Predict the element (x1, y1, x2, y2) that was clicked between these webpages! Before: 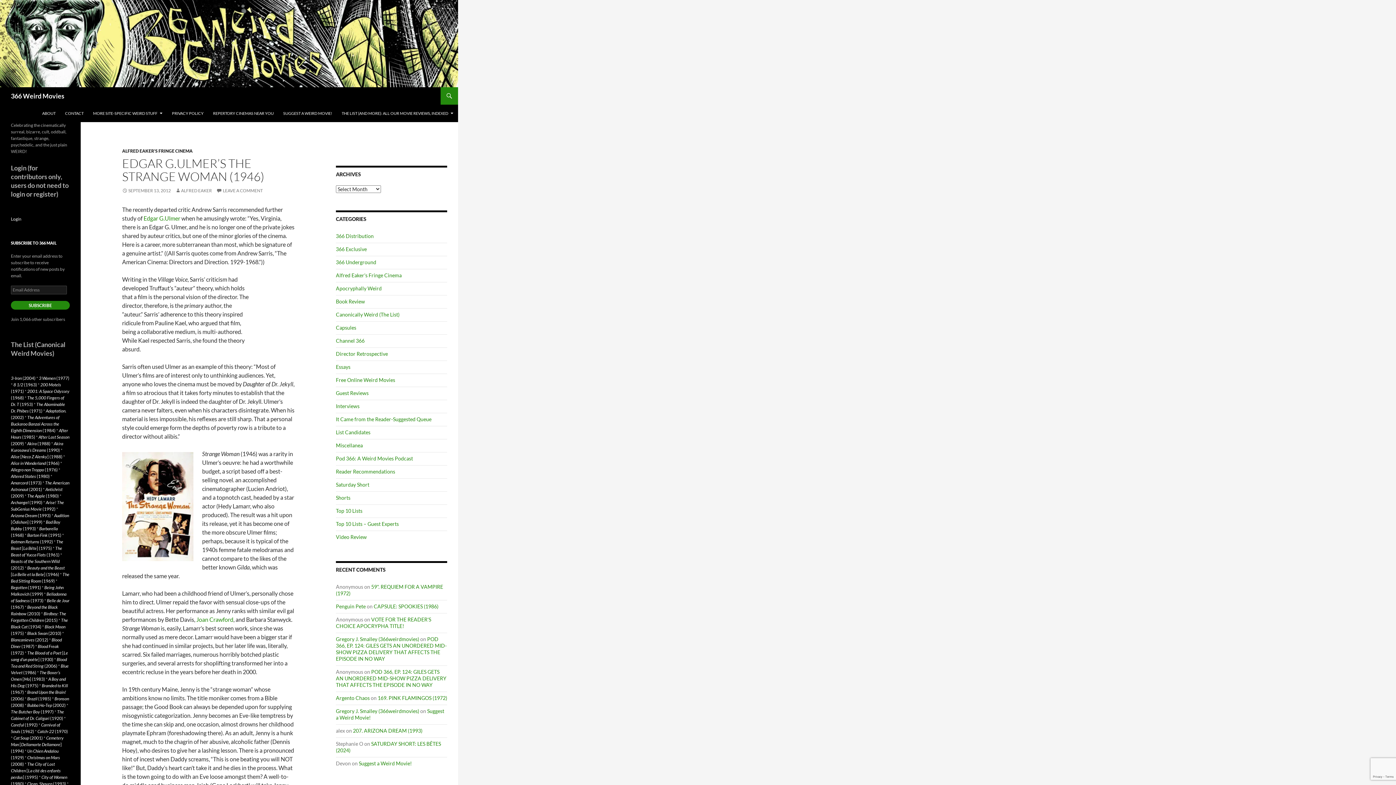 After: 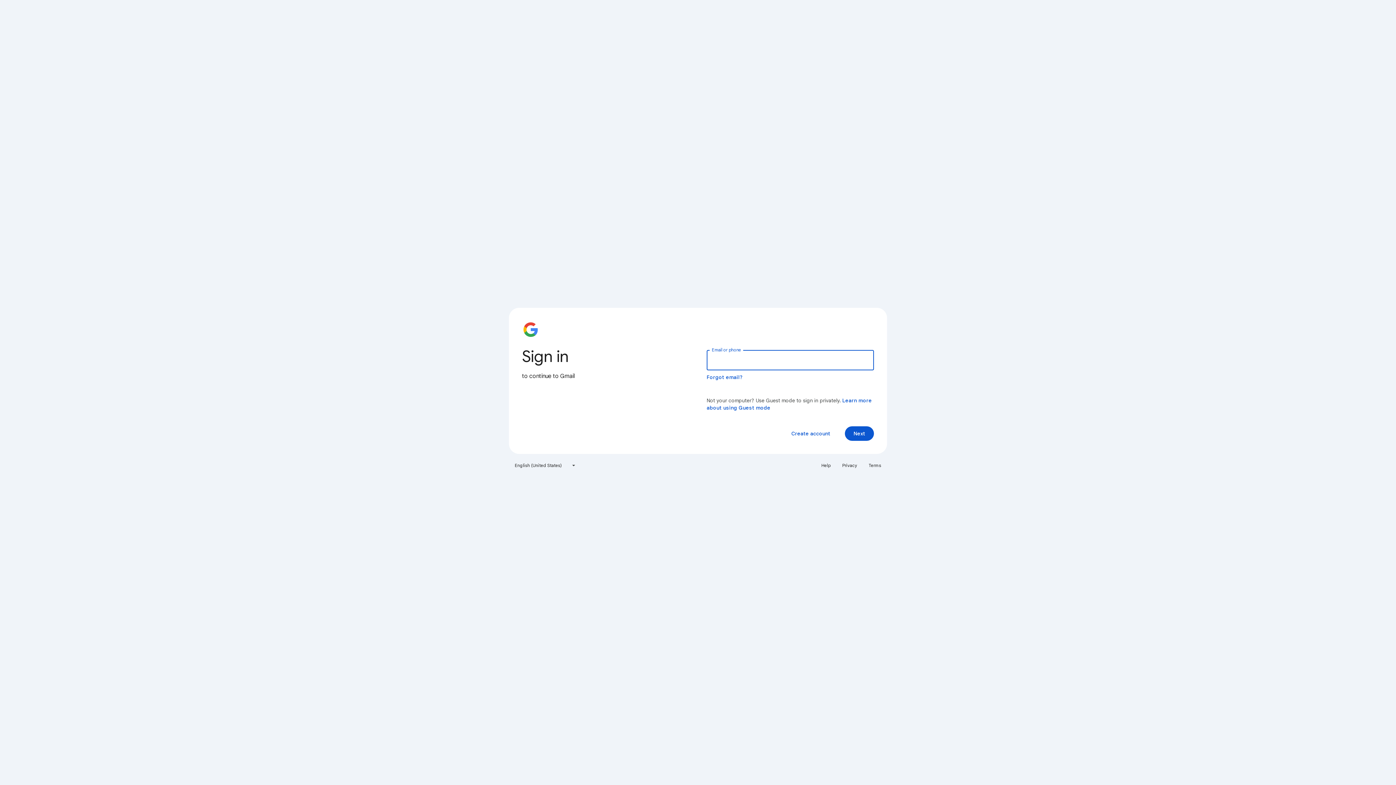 Action: label: Argento Chaos bbox: (336, 695, 369, 701)